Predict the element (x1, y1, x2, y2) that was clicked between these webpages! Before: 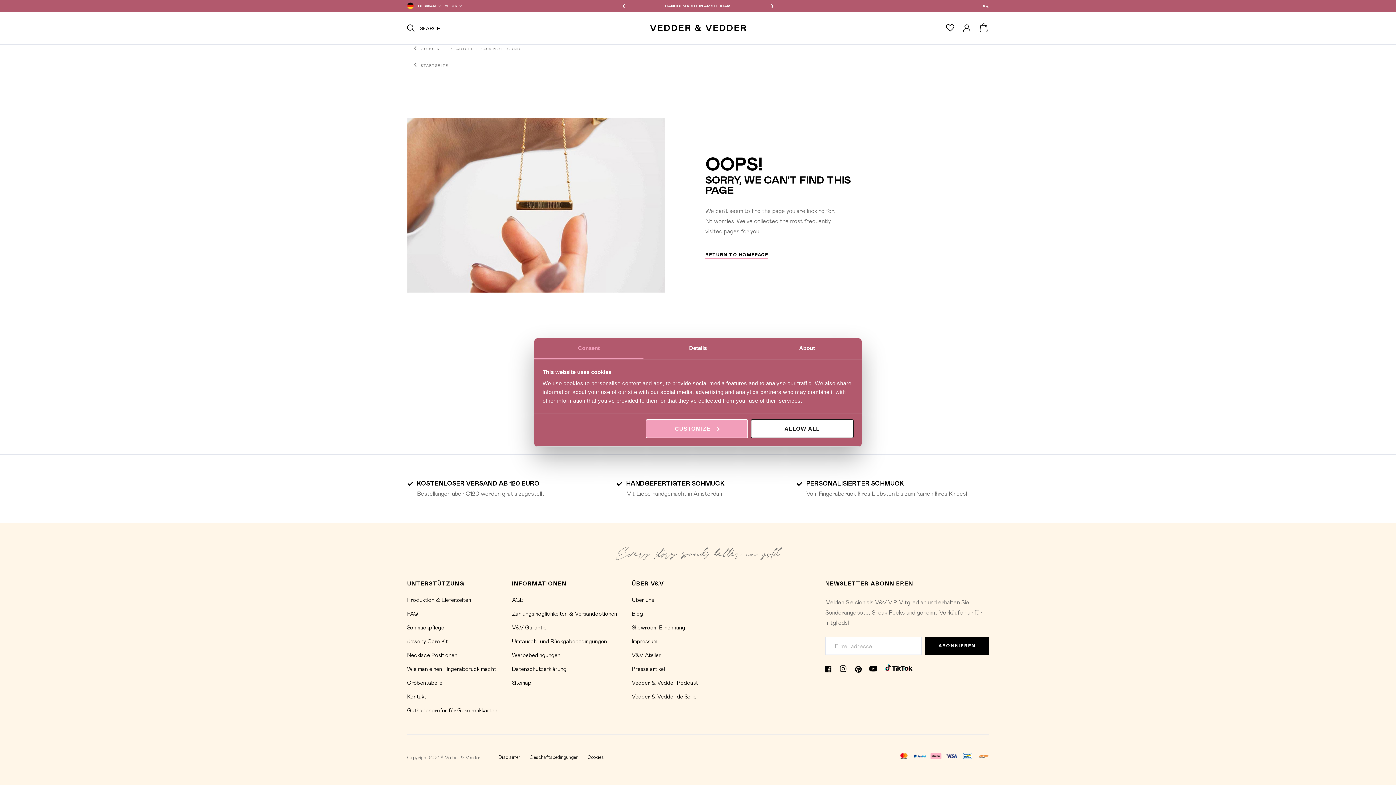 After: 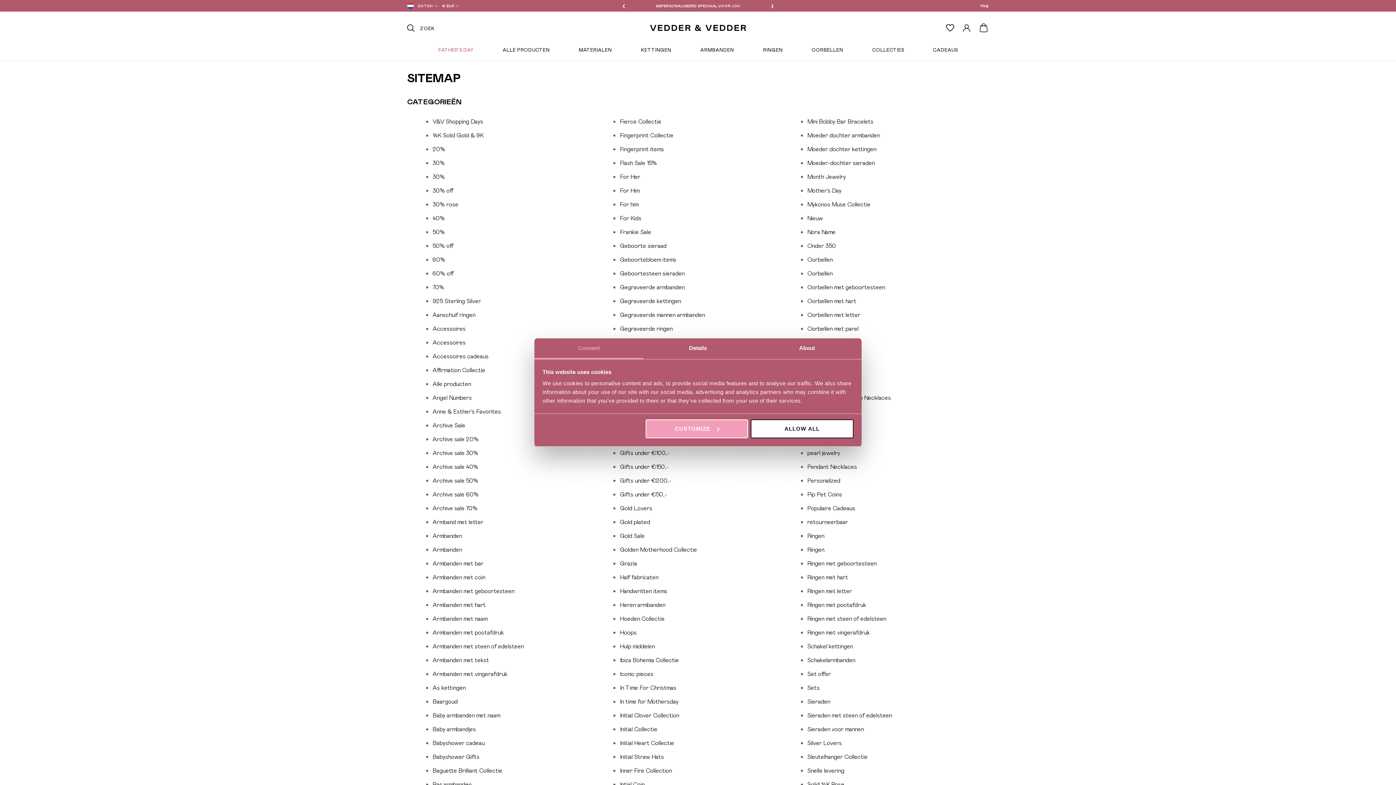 Action: bbox: (512, 679, 531, 686) label: Sitemap